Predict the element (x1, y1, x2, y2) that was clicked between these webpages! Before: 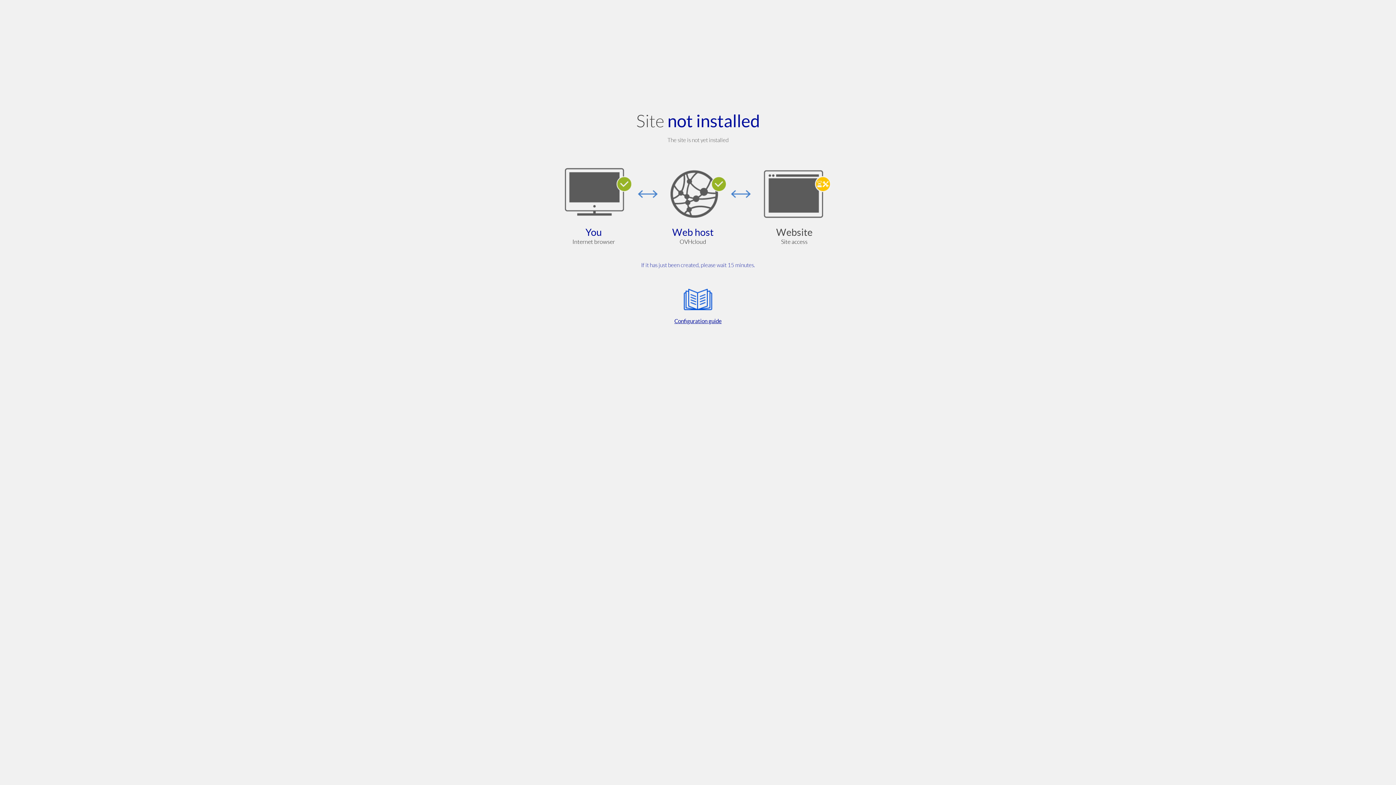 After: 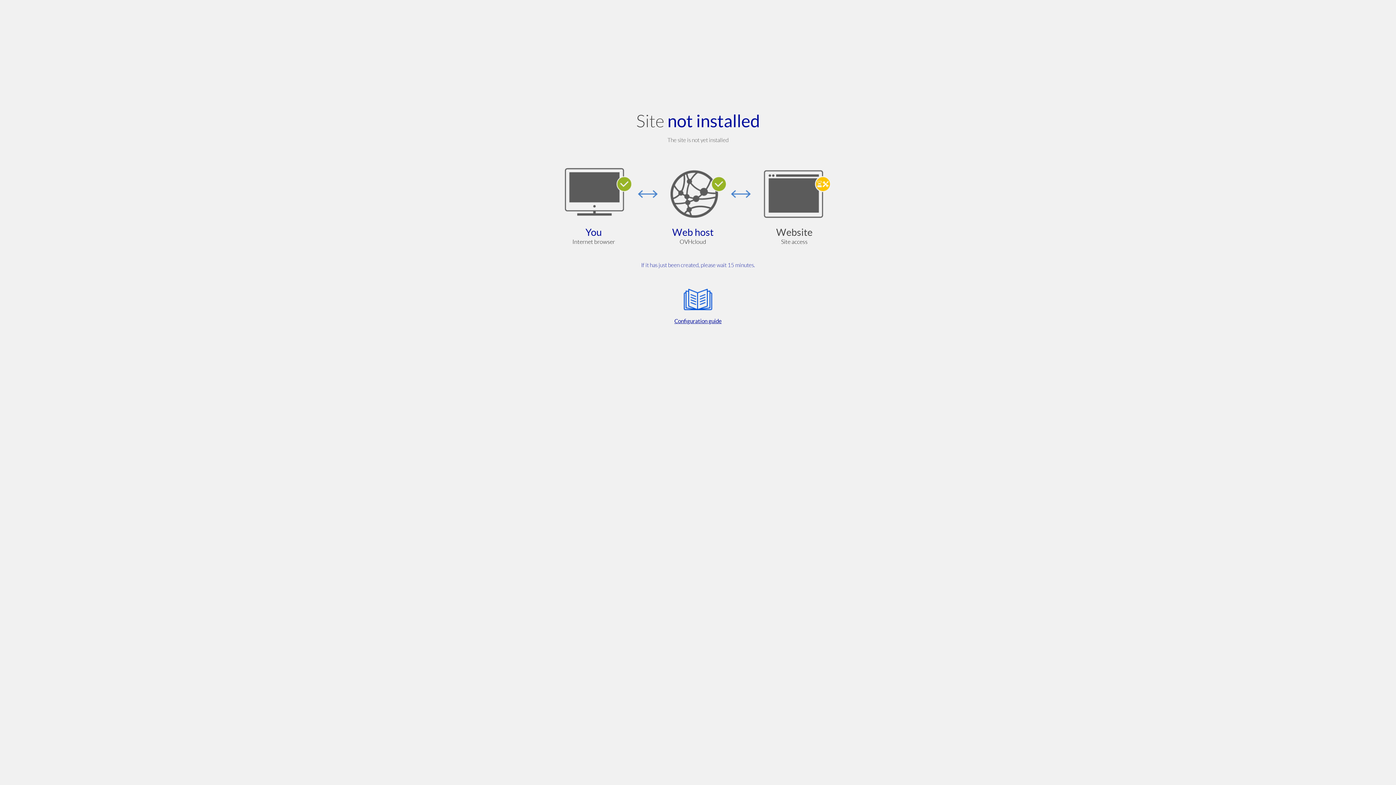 Action: bbox: (564, 285, 832, 325) label: Configuration guide